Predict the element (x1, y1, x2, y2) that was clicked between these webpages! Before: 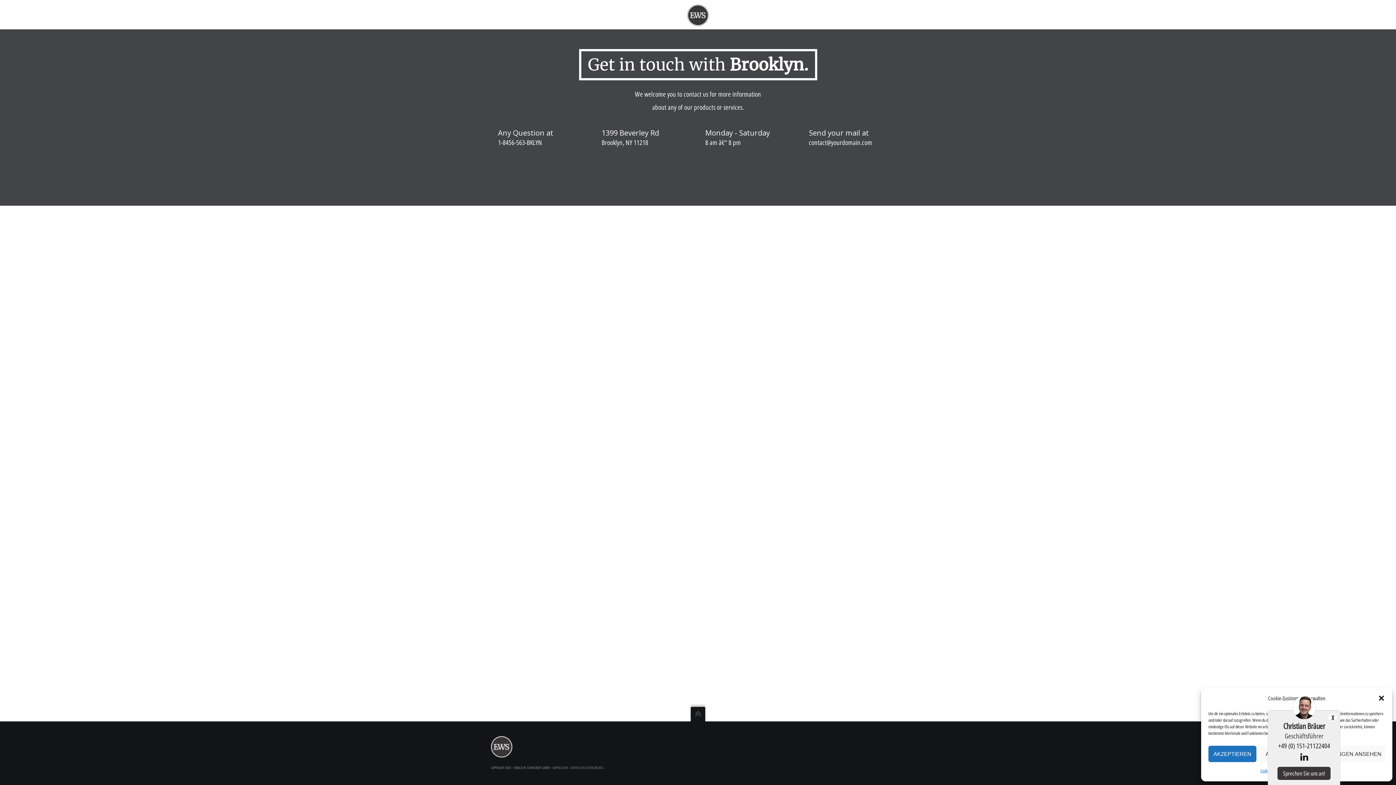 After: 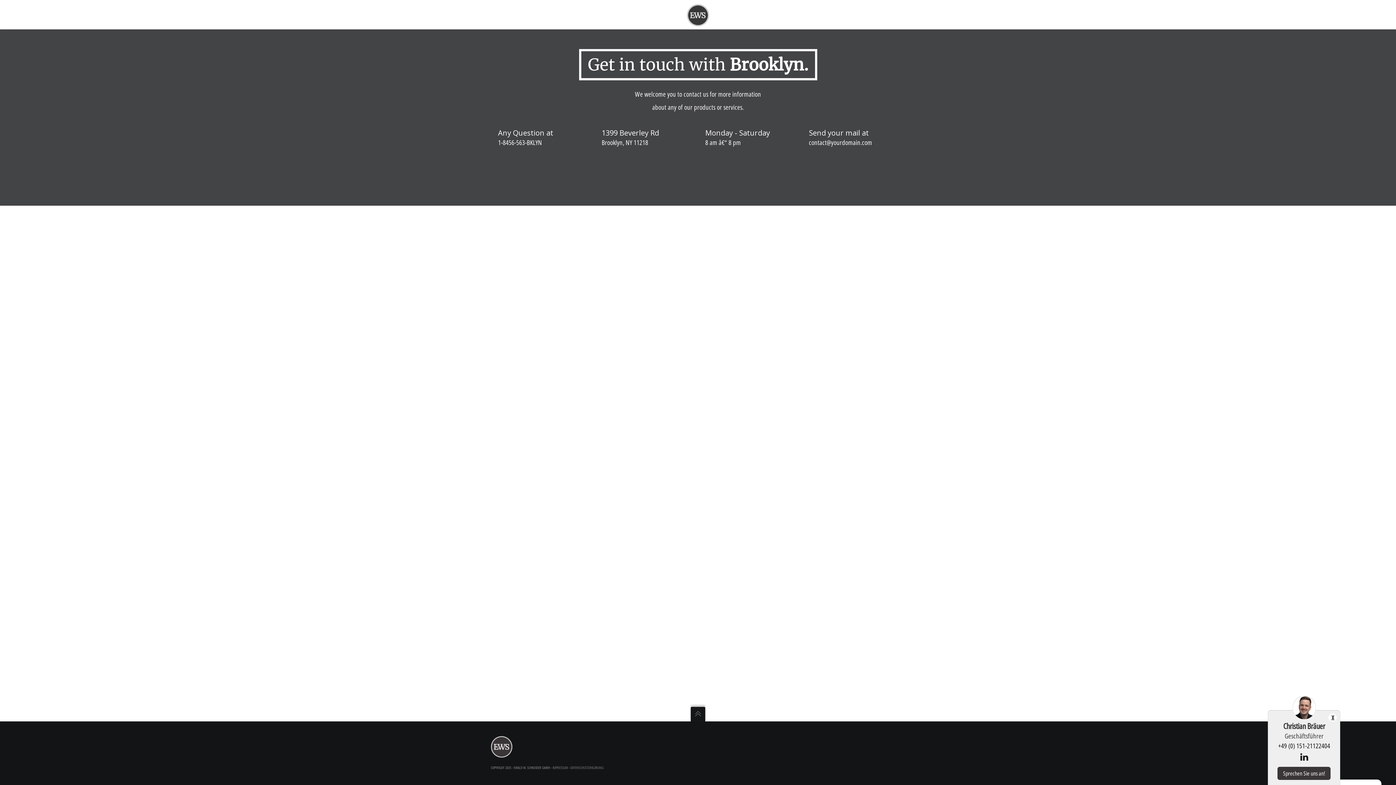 Action: bbox: (1378, 694, 1385, 702) label: close-dialog